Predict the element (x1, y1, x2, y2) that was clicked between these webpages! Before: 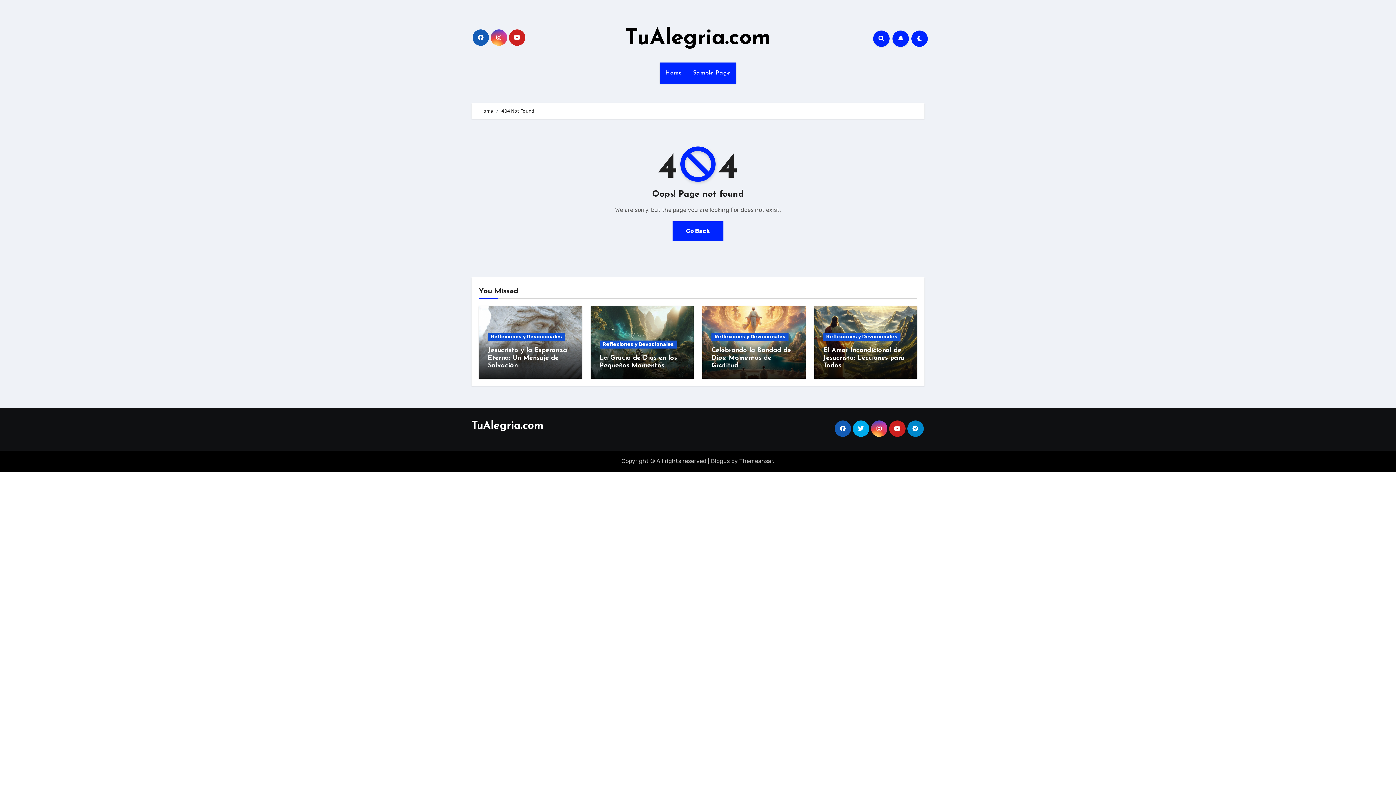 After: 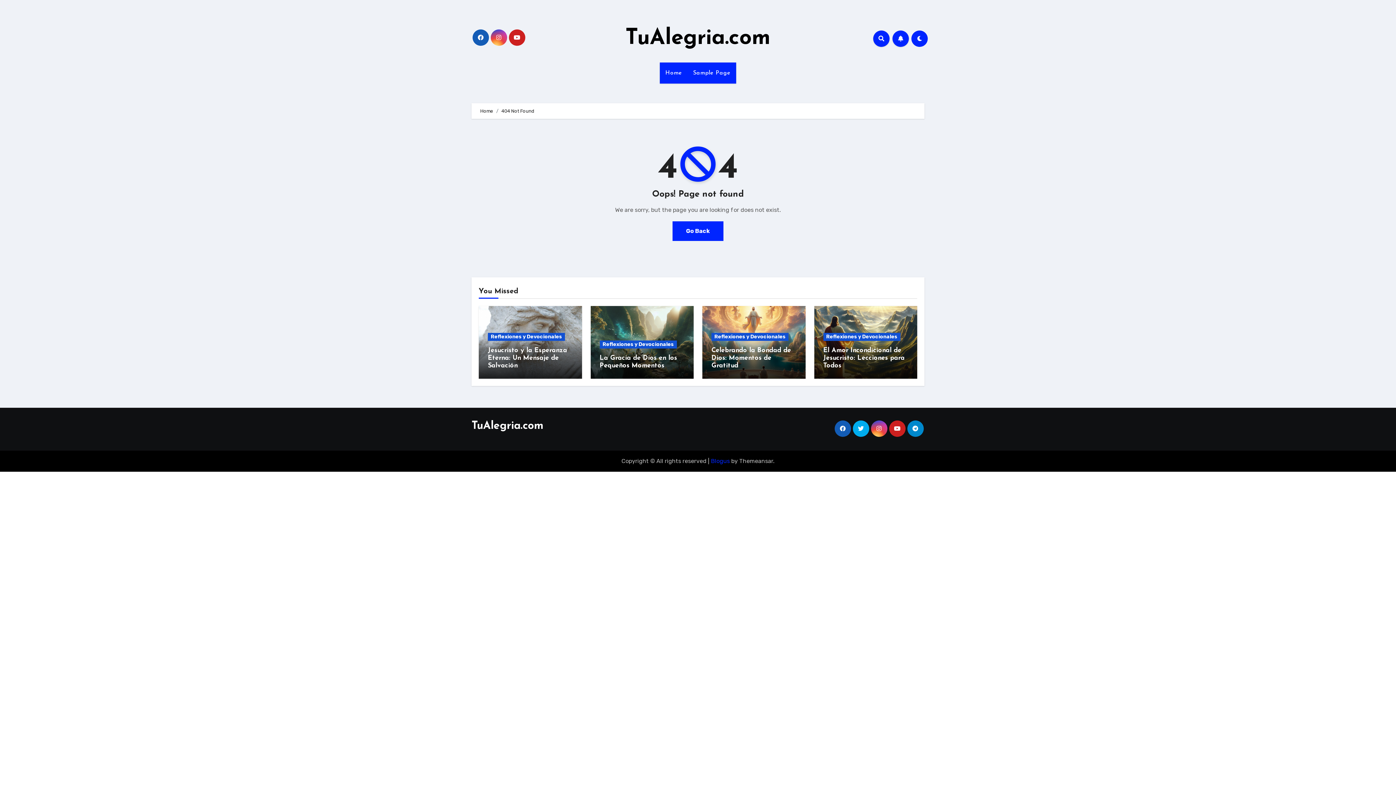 Action: label: Blogus bbox: (711, 457, 730, 464)